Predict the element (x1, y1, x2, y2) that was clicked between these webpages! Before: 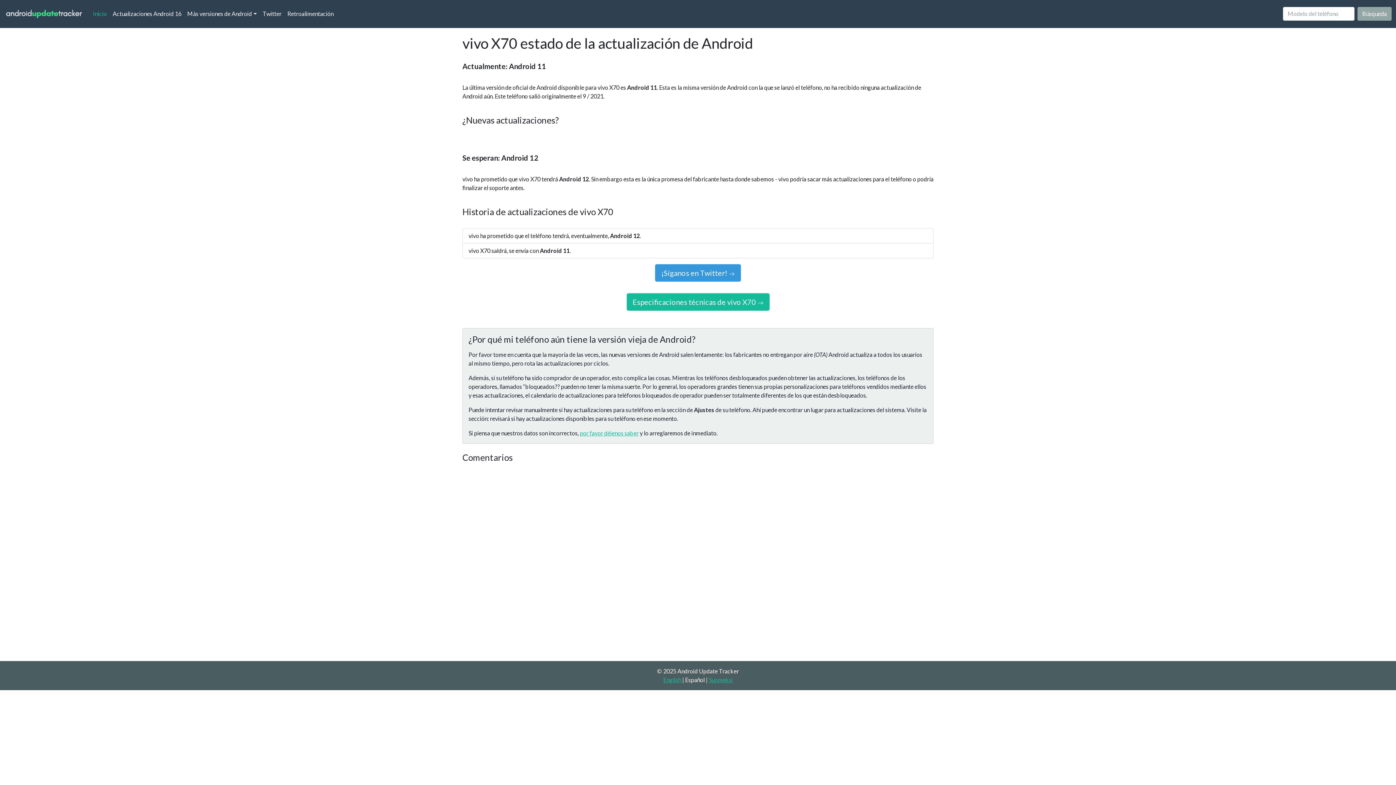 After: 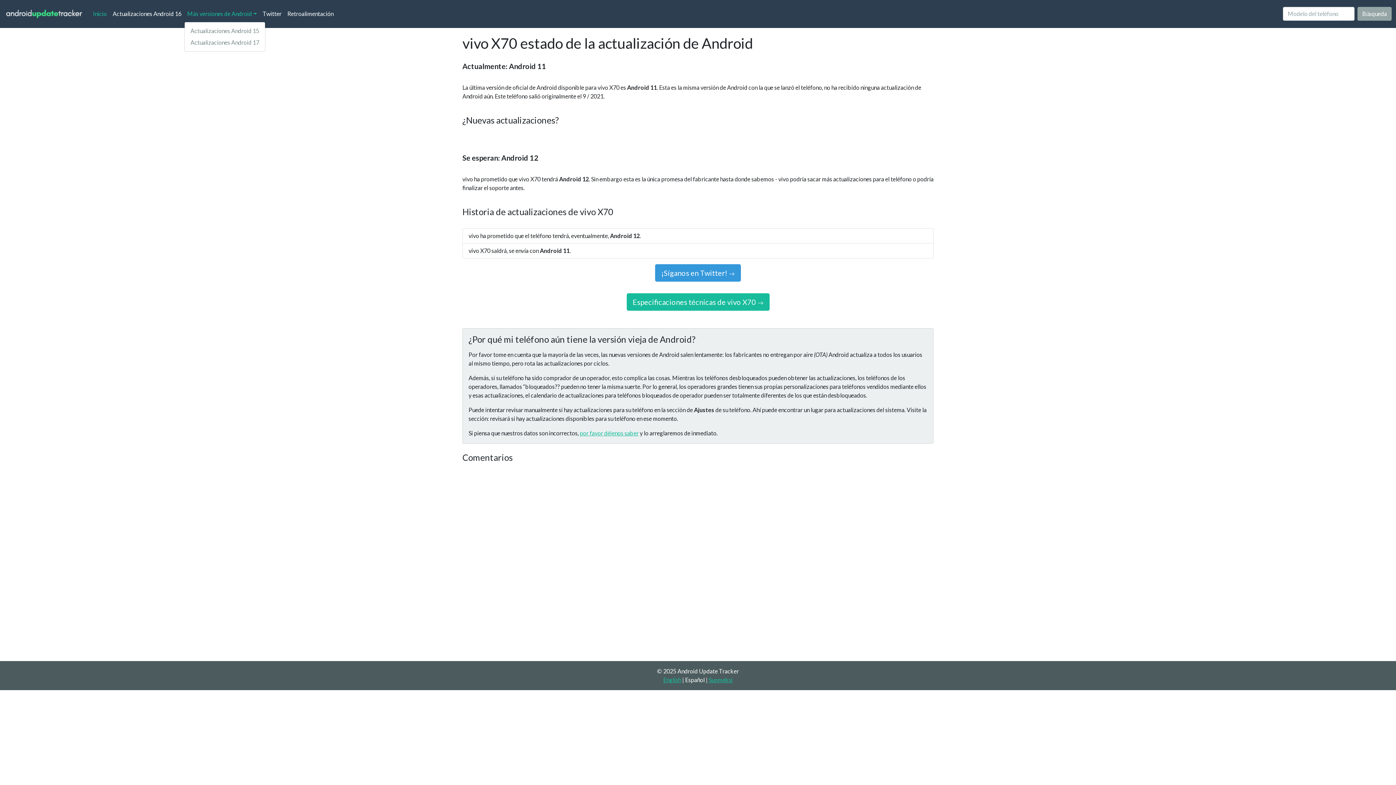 Action: label: Más versiones de Android bbox: (184, 6, 259, 21)